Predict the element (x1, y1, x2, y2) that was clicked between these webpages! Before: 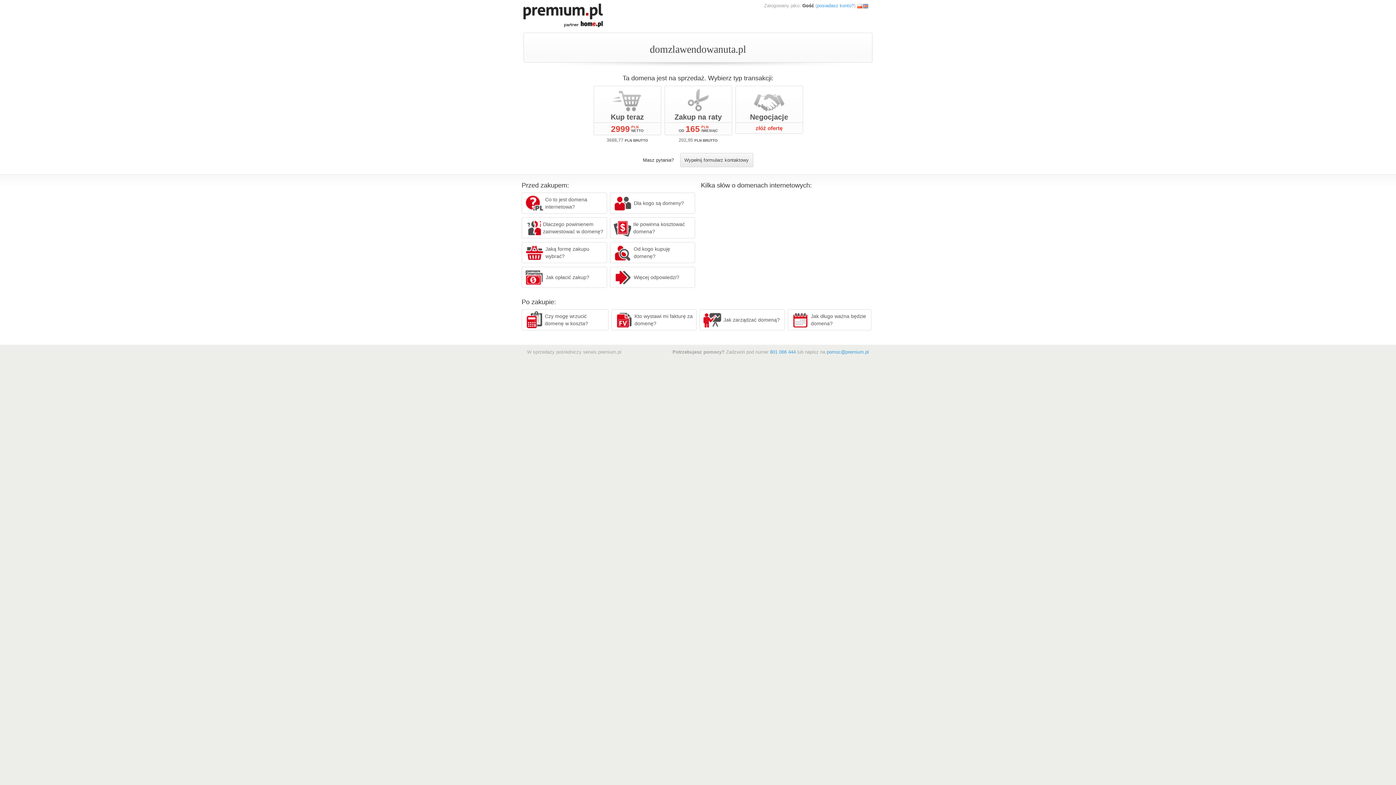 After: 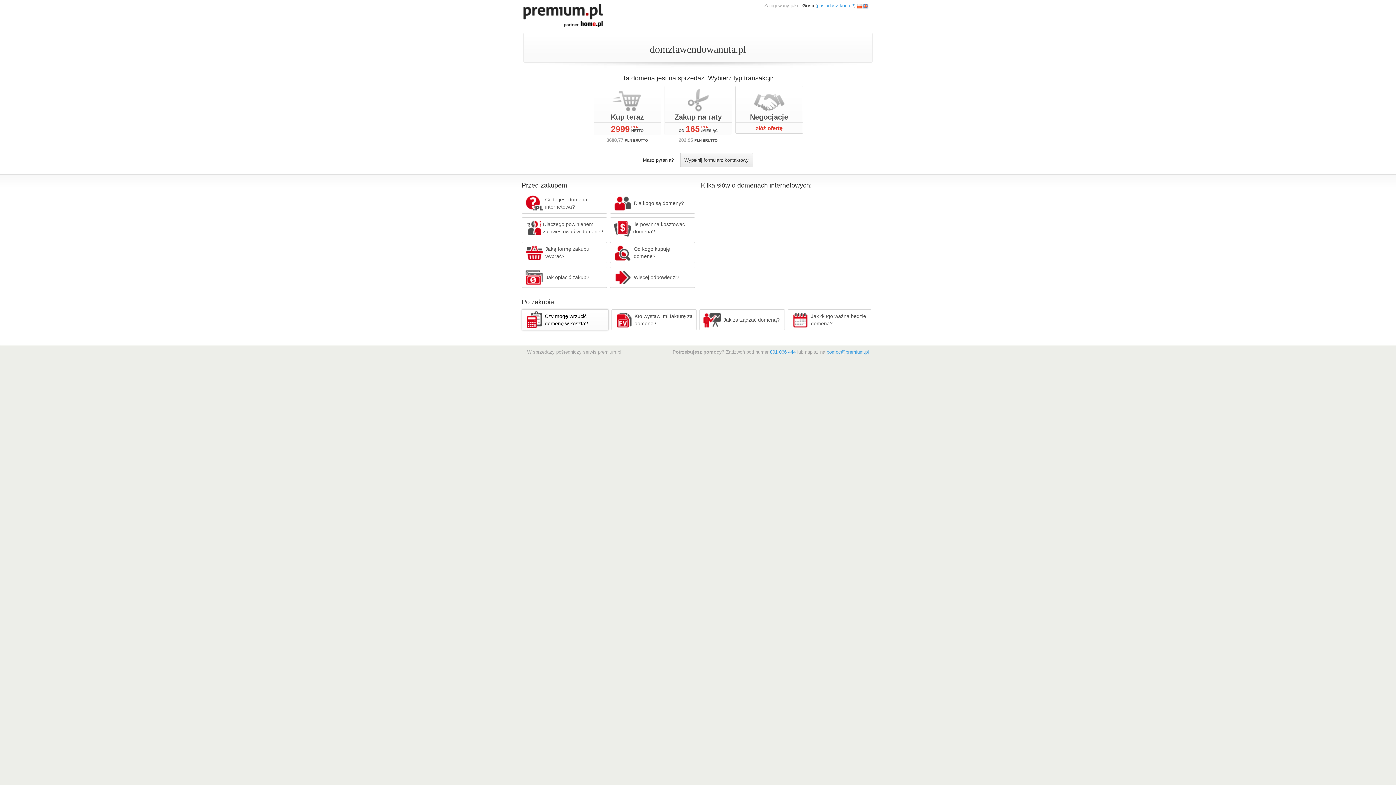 Action: bbox: (521, 309, 608, 330) label: Czy mogę wrzucić domenę w koszta?